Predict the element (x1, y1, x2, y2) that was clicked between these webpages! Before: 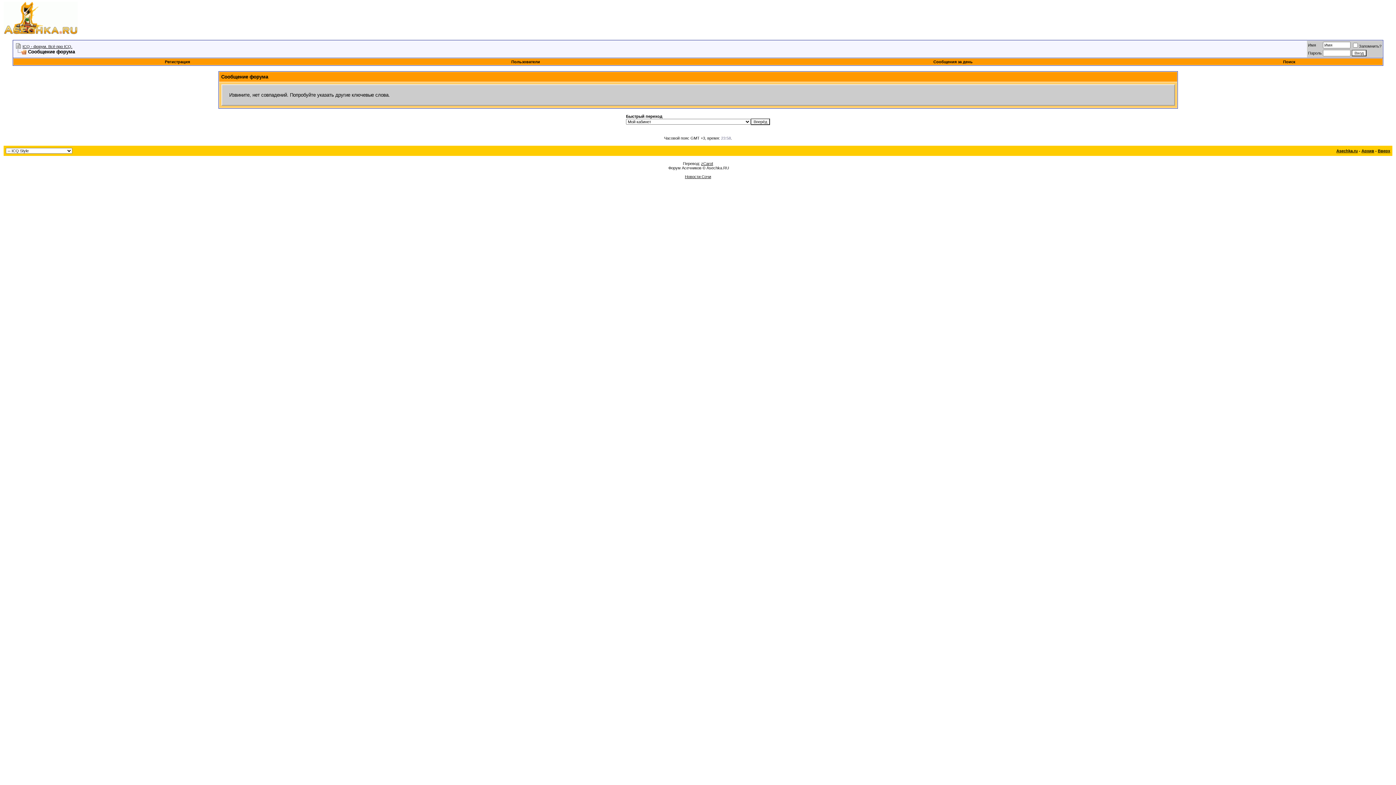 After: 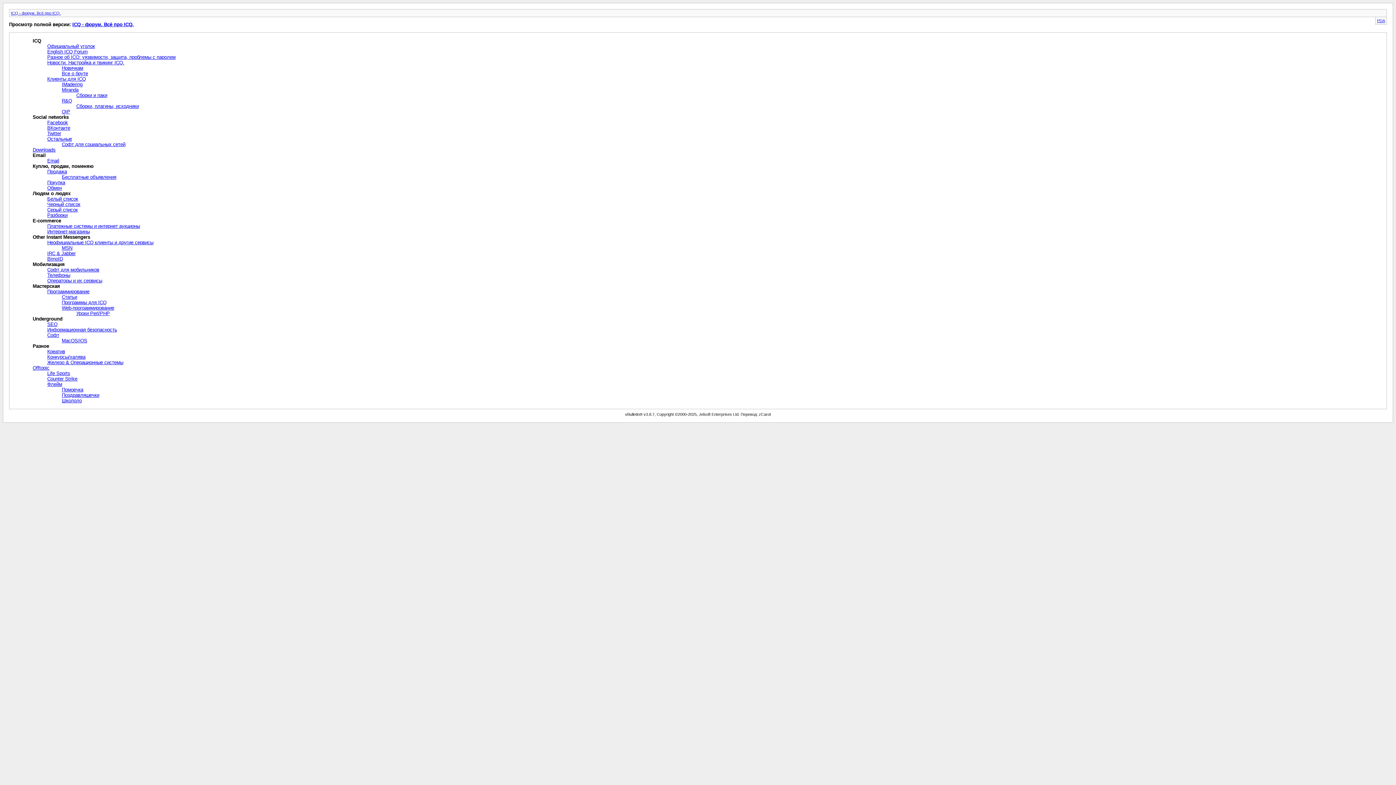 Action: label: Архив bbox: (1361, 148, 1374, 153)